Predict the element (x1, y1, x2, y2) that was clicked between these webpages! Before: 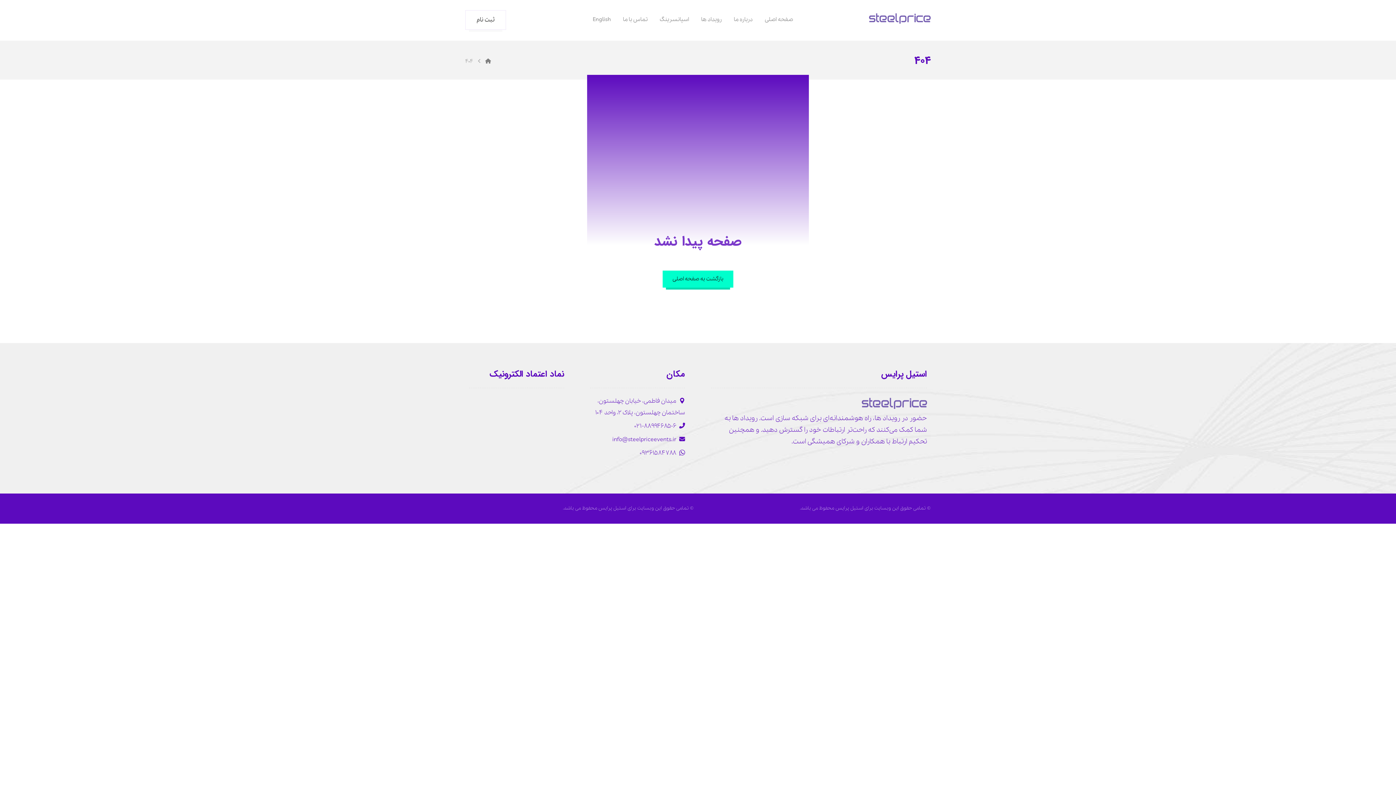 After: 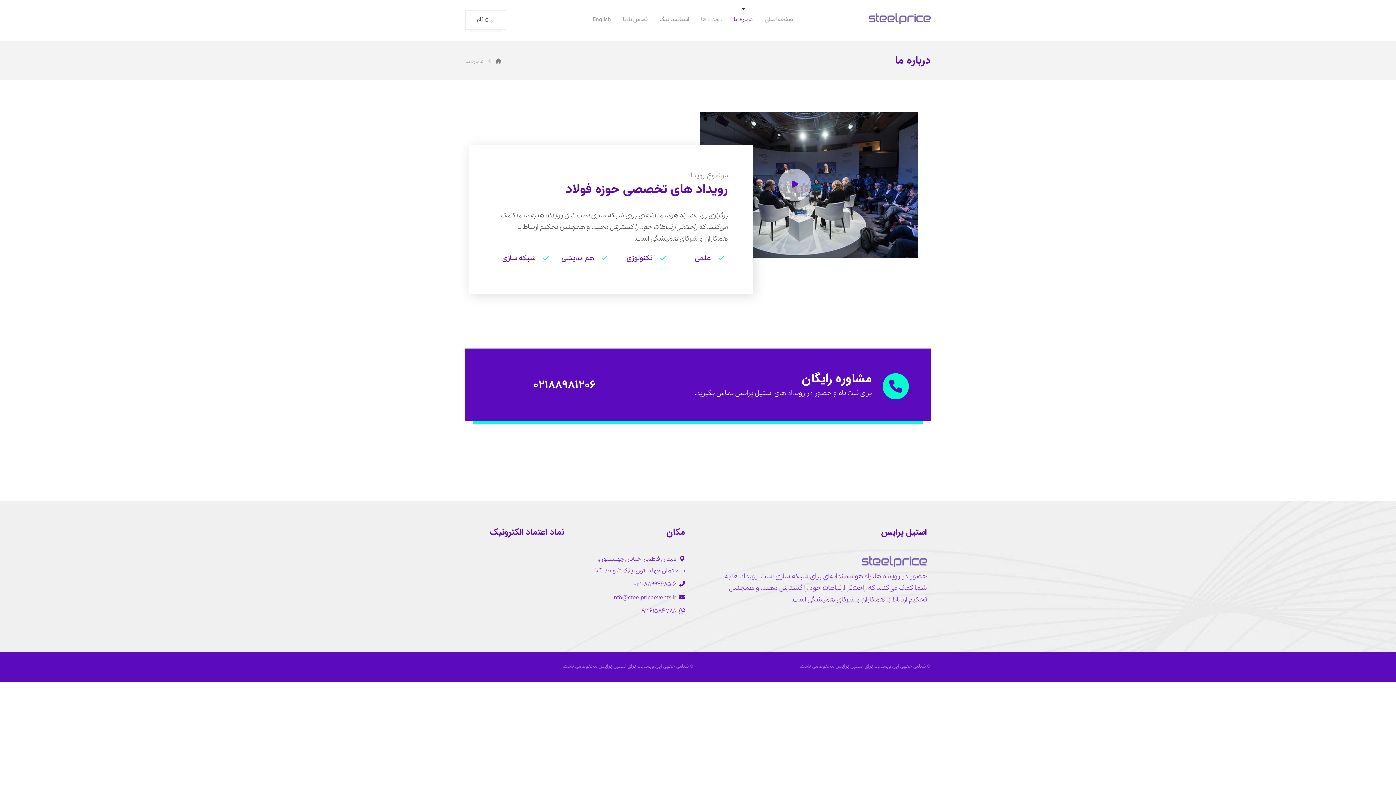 Action: bbox: (734, 12, 752, 26) label: درباره ما